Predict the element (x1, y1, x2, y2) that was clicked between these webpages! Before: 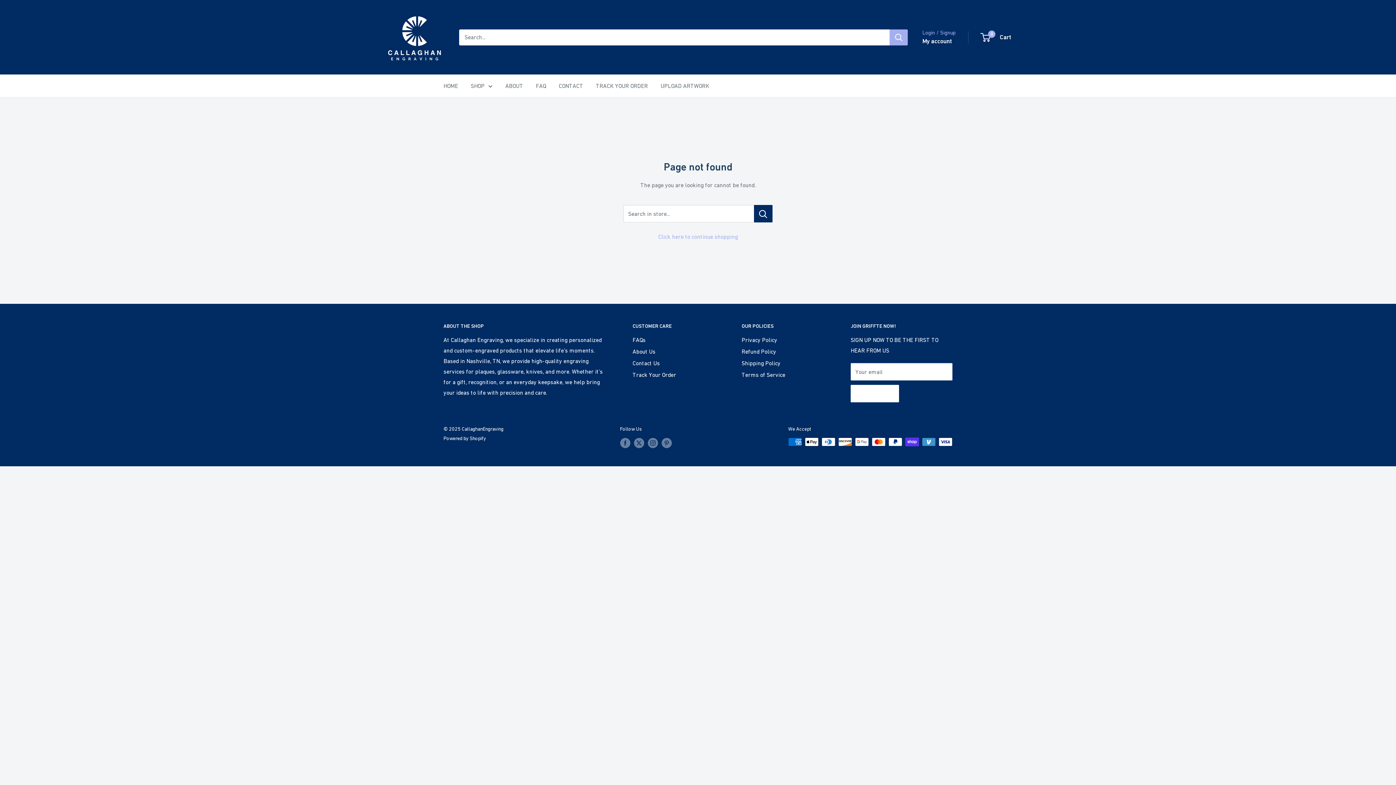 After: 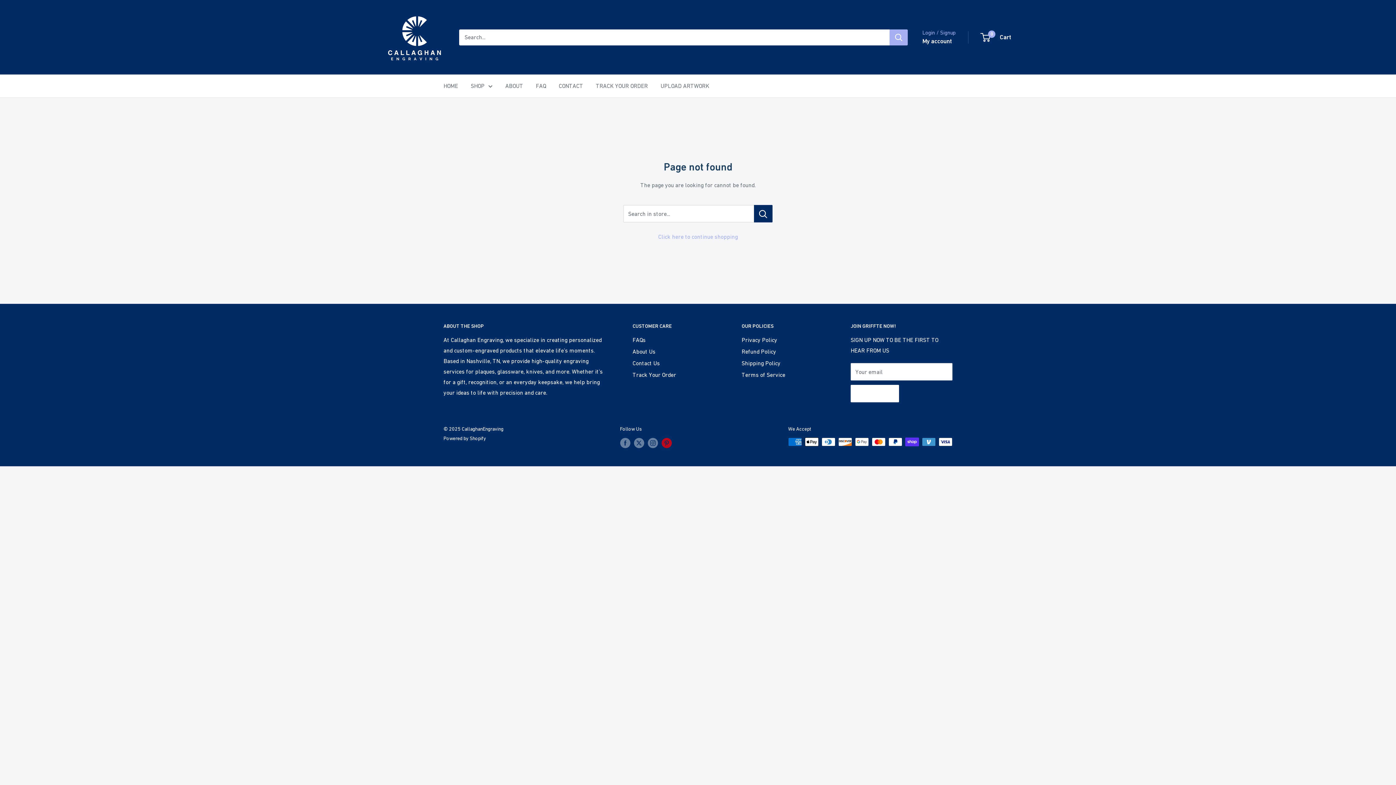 Action: bbox: (661, 437, 671, 448) label: Follow us on Pinterest